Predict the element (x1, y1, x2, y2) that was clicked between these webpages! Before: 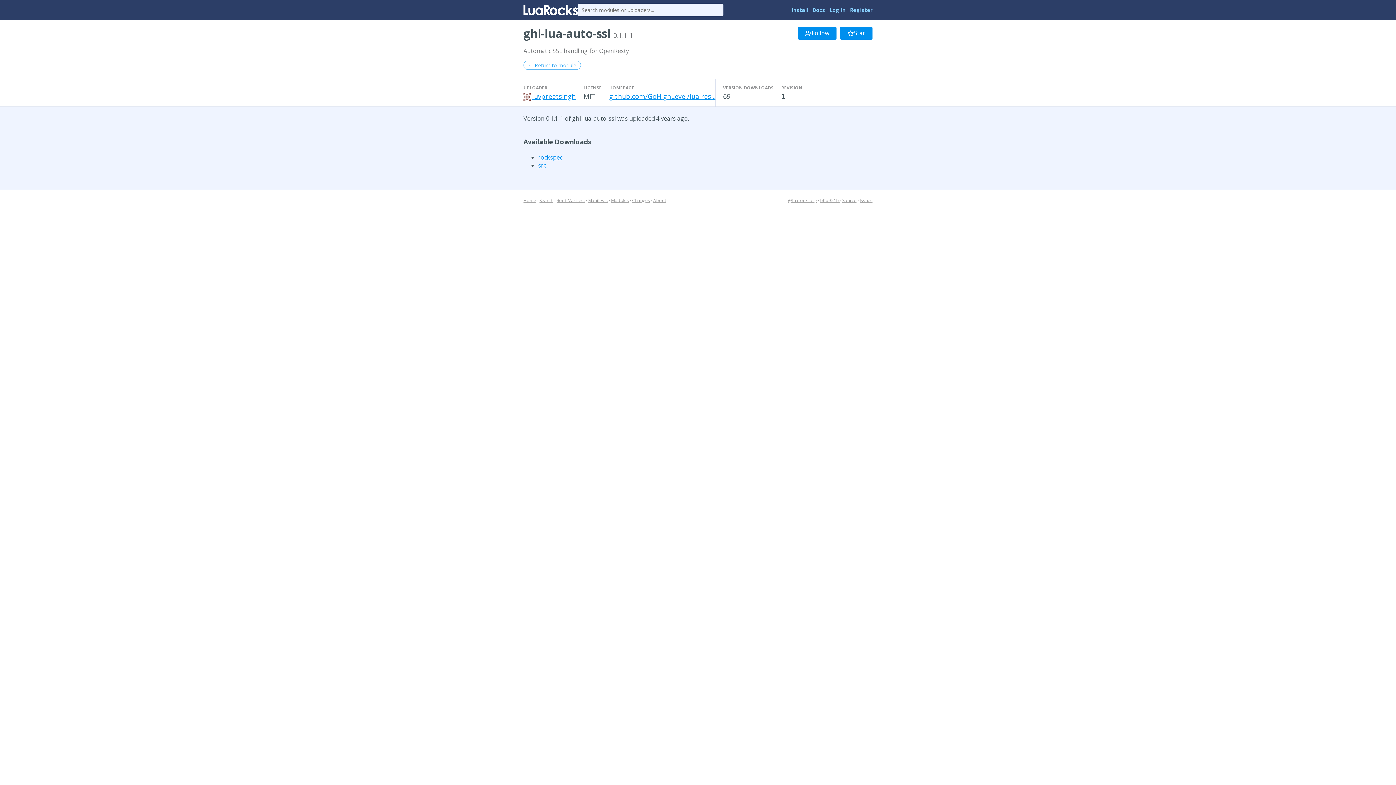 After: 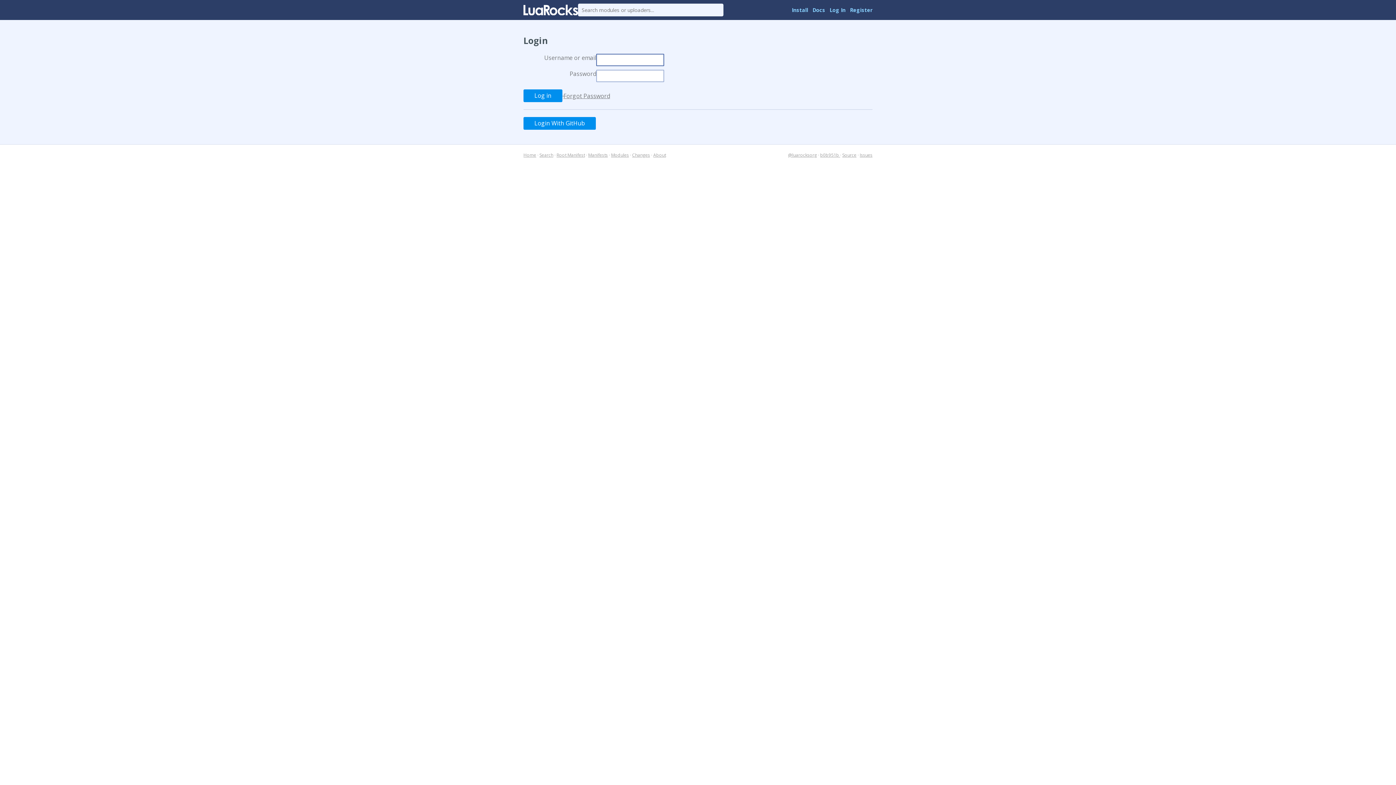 Action: label: Log In bbox: (829, 6, 845, 13)